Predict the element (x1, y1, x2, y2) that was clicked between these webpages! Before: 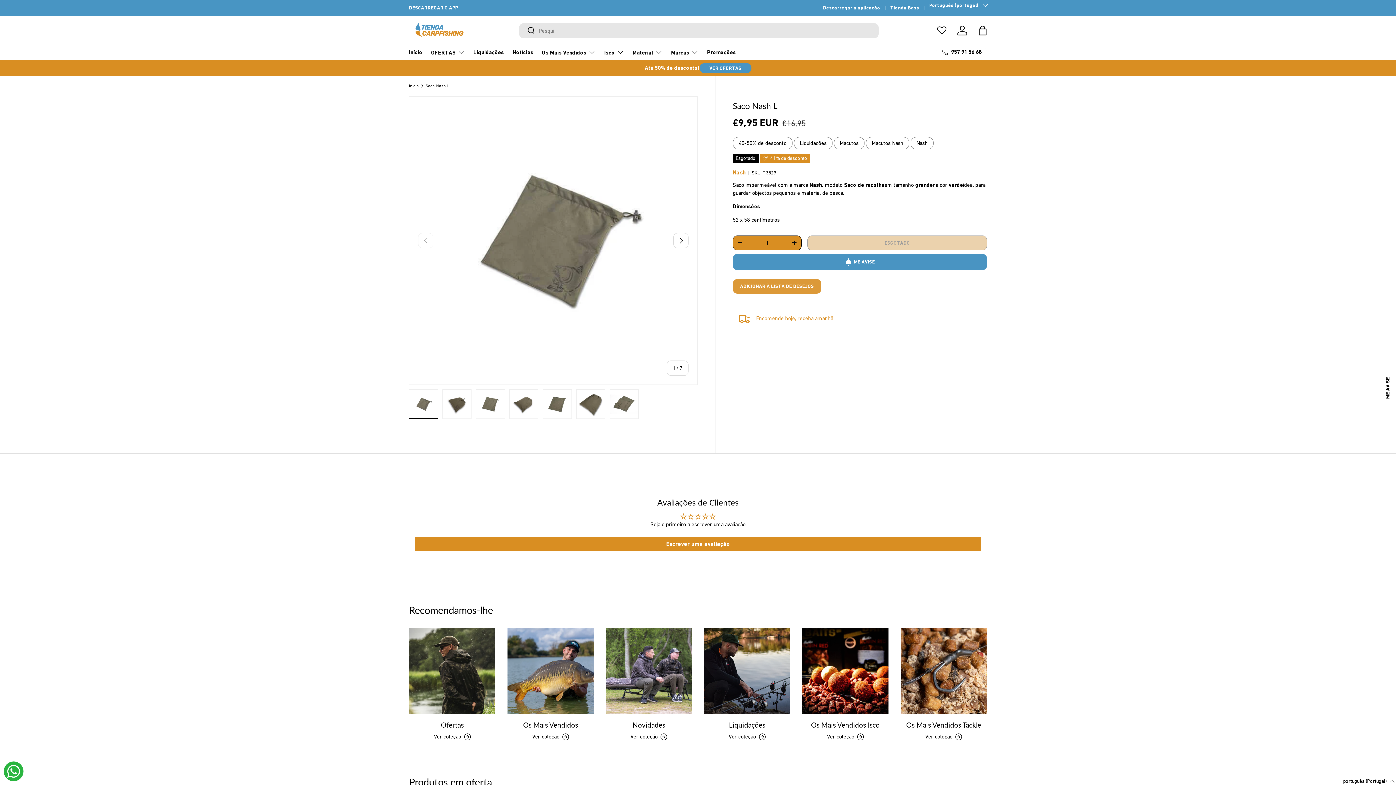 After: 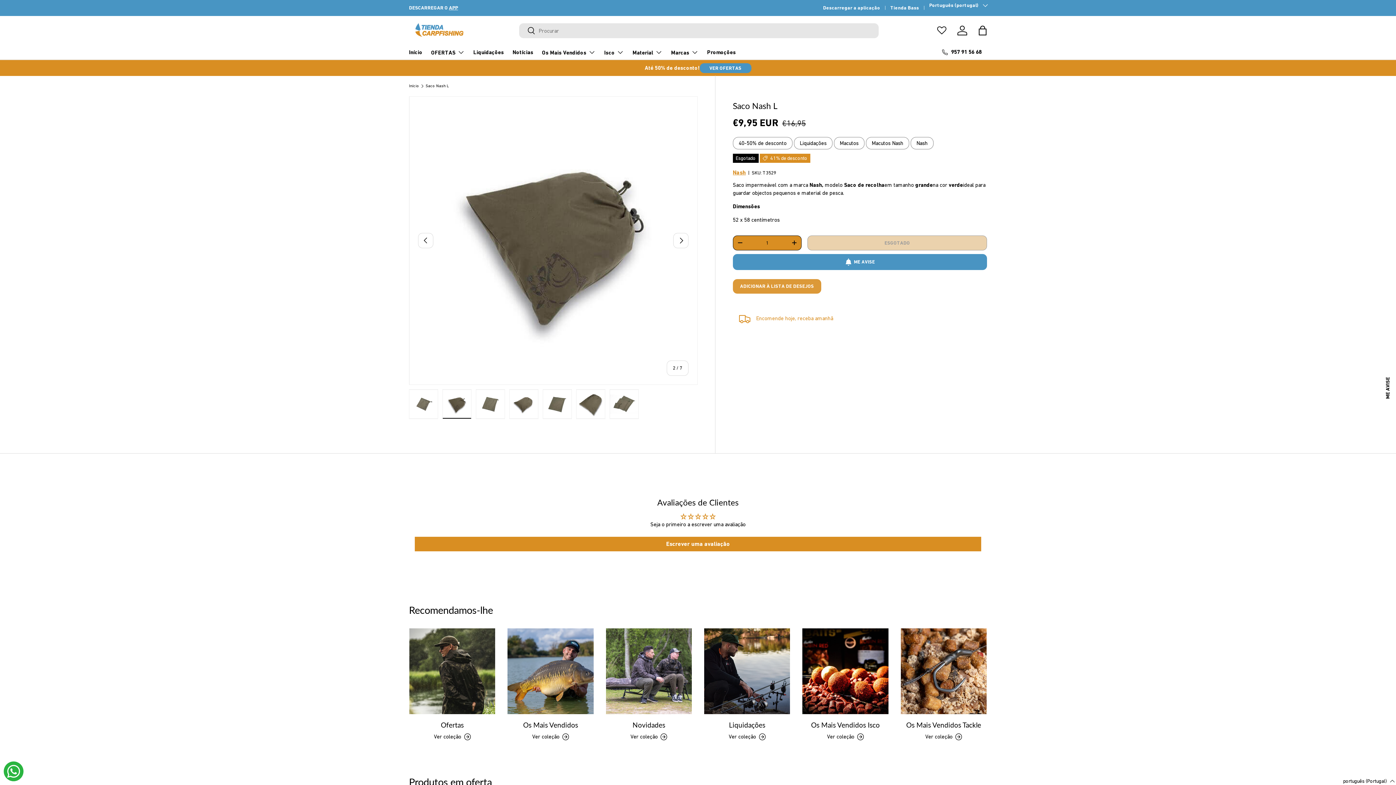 Action: bbox: (442, 389, 471, 419) label: Carregar a imagem 2 na vista de galeria